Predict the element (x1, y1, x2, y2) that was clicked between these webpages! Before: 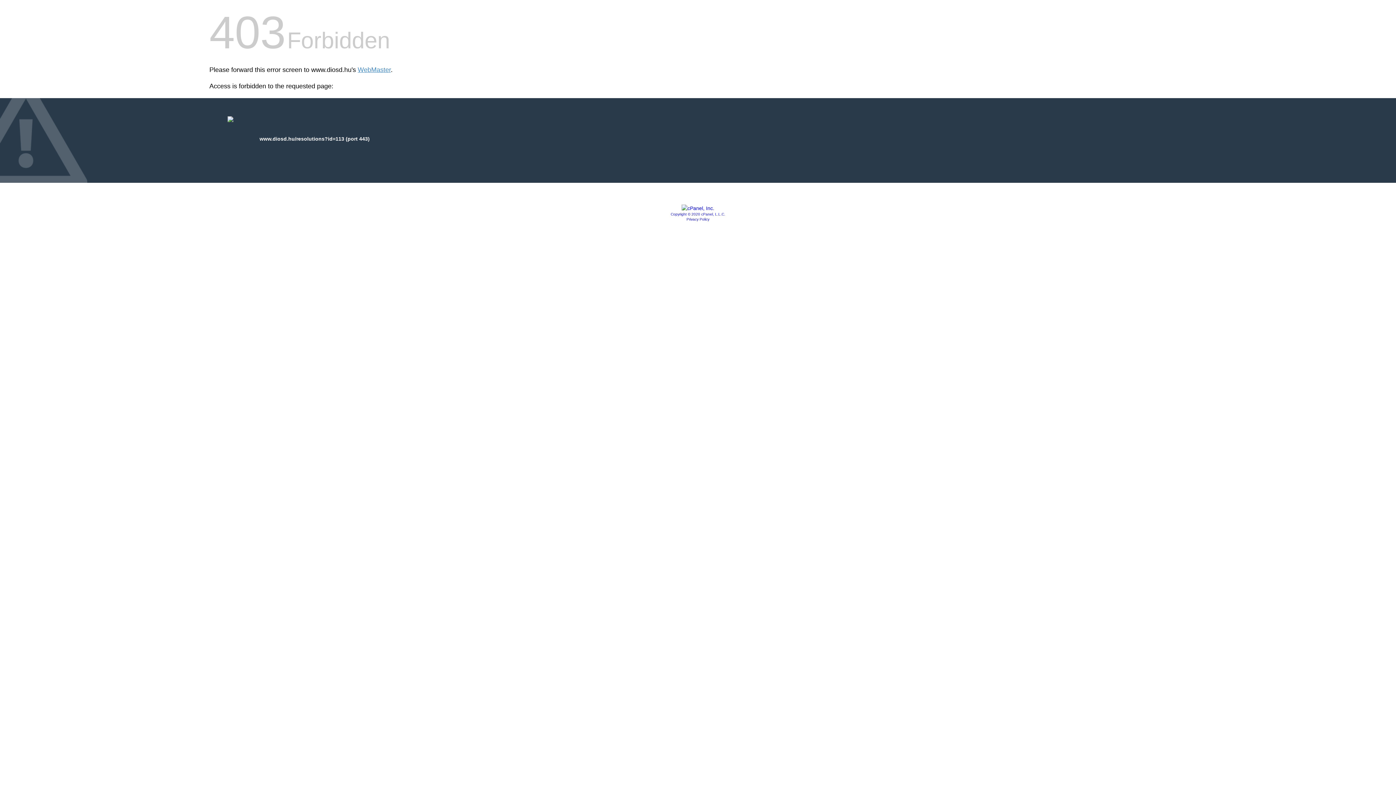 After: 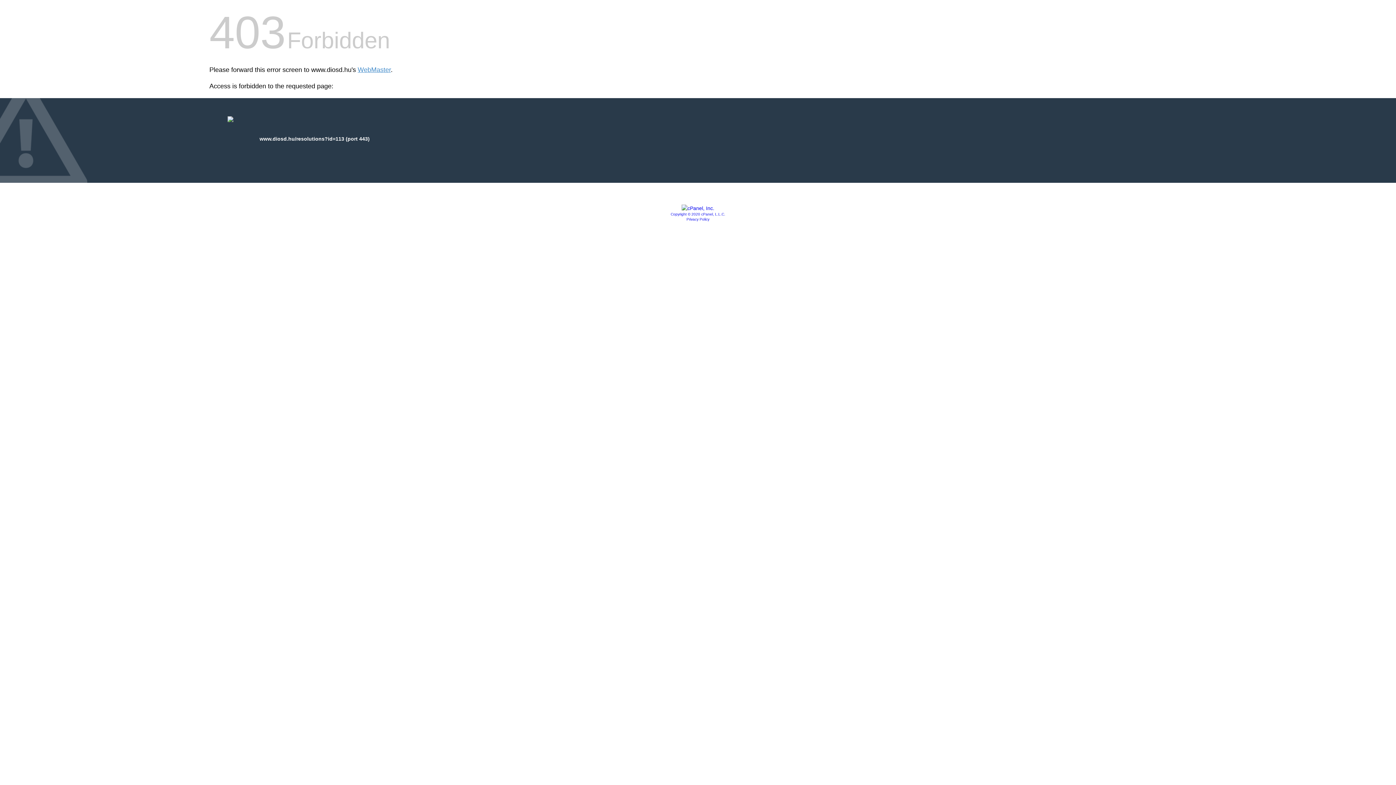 Action: label: Copyright © 2020 cPanel, L.L.C. bbox: (670, 212, 725, 216)